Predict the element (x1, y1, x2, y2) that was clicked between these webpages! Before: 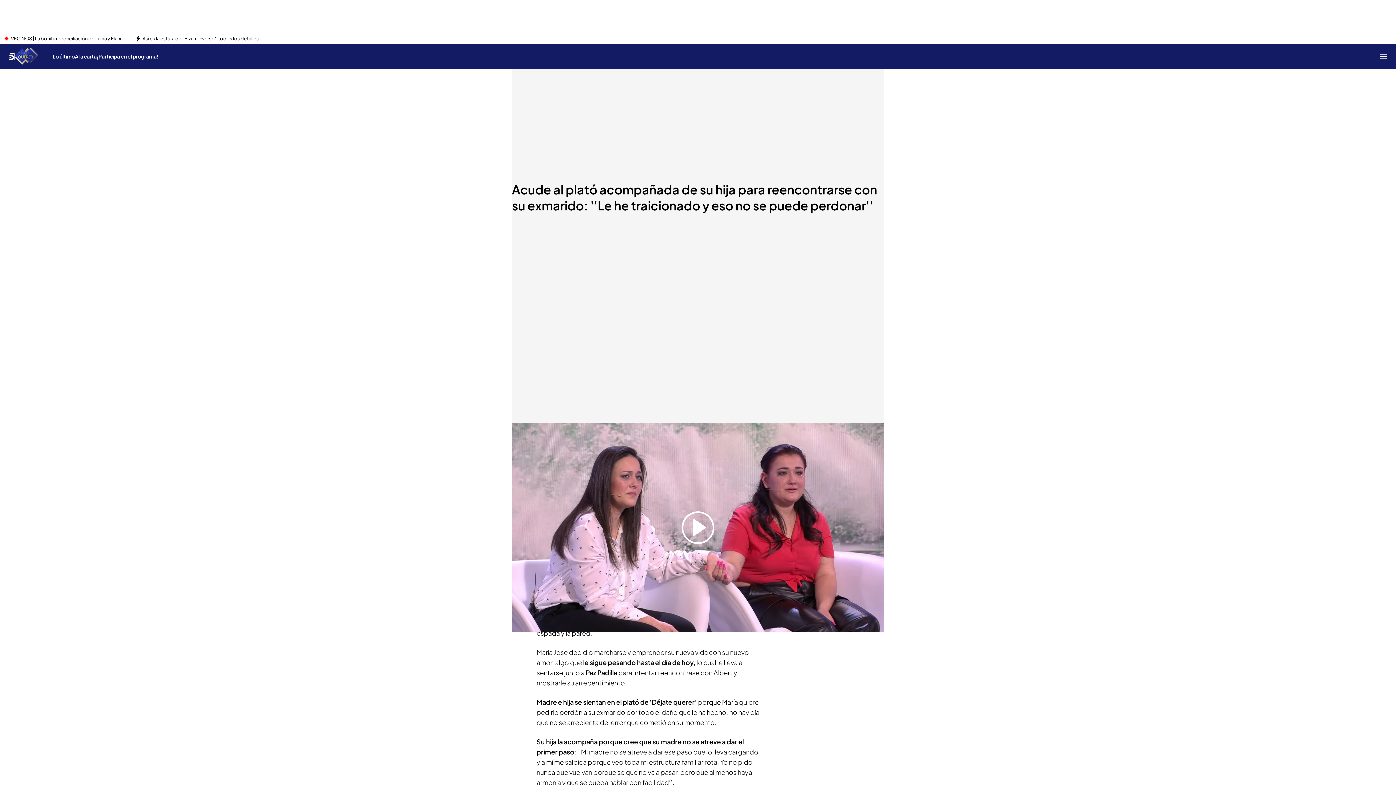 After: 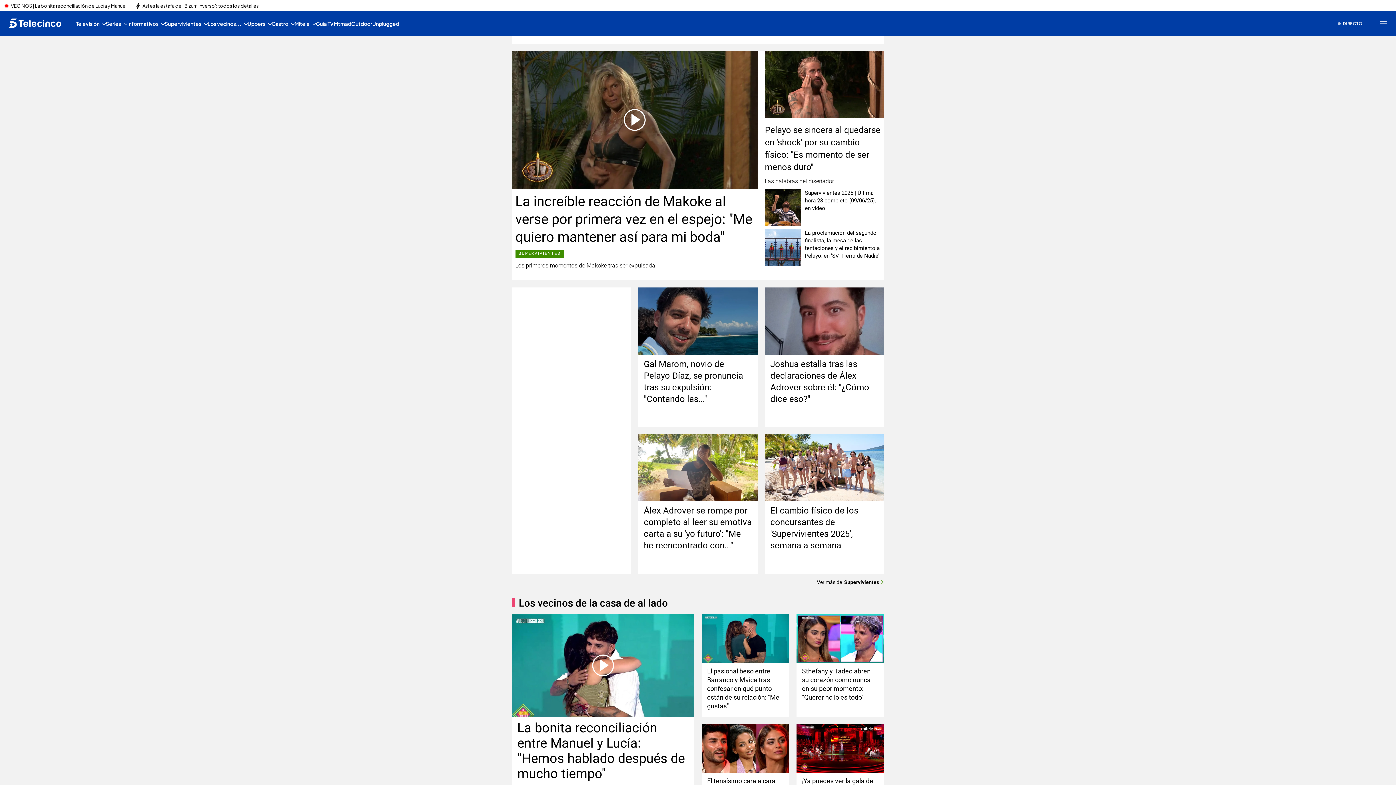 Action: label: Inicio de telecinco bbox: (8, 52, 14, 60)